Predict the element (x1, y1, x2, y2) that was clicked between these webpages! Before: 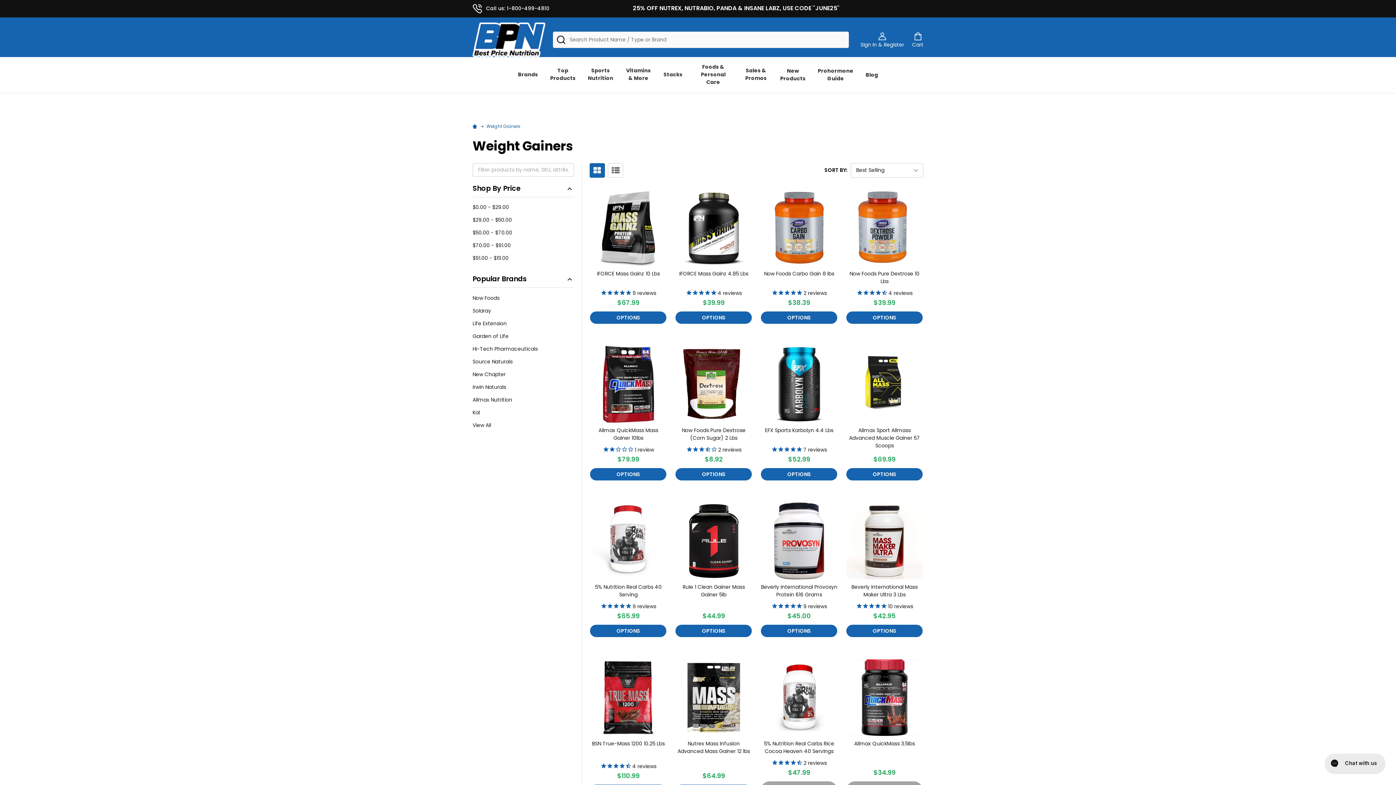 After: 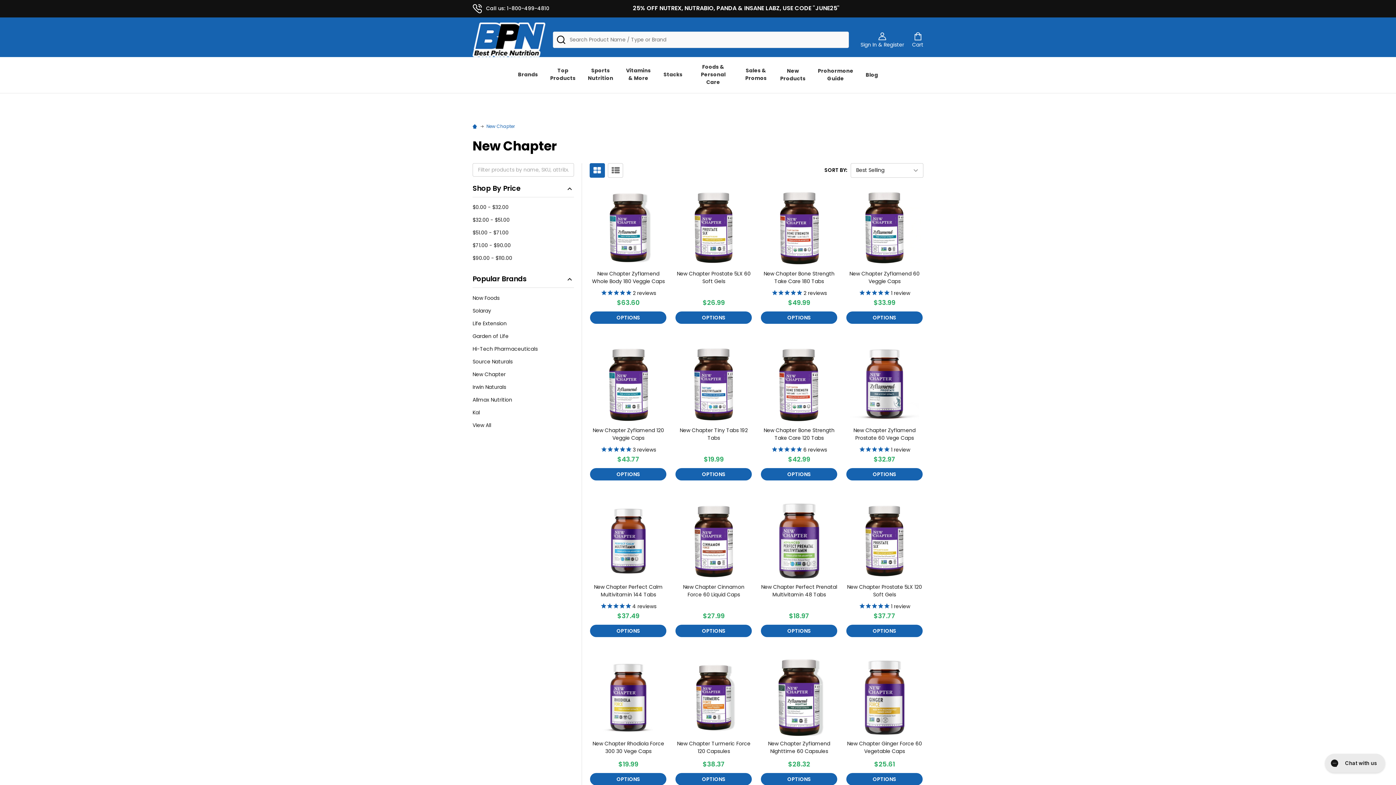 Action: label: New Chapter bbox: (472, 368, 574, 381)